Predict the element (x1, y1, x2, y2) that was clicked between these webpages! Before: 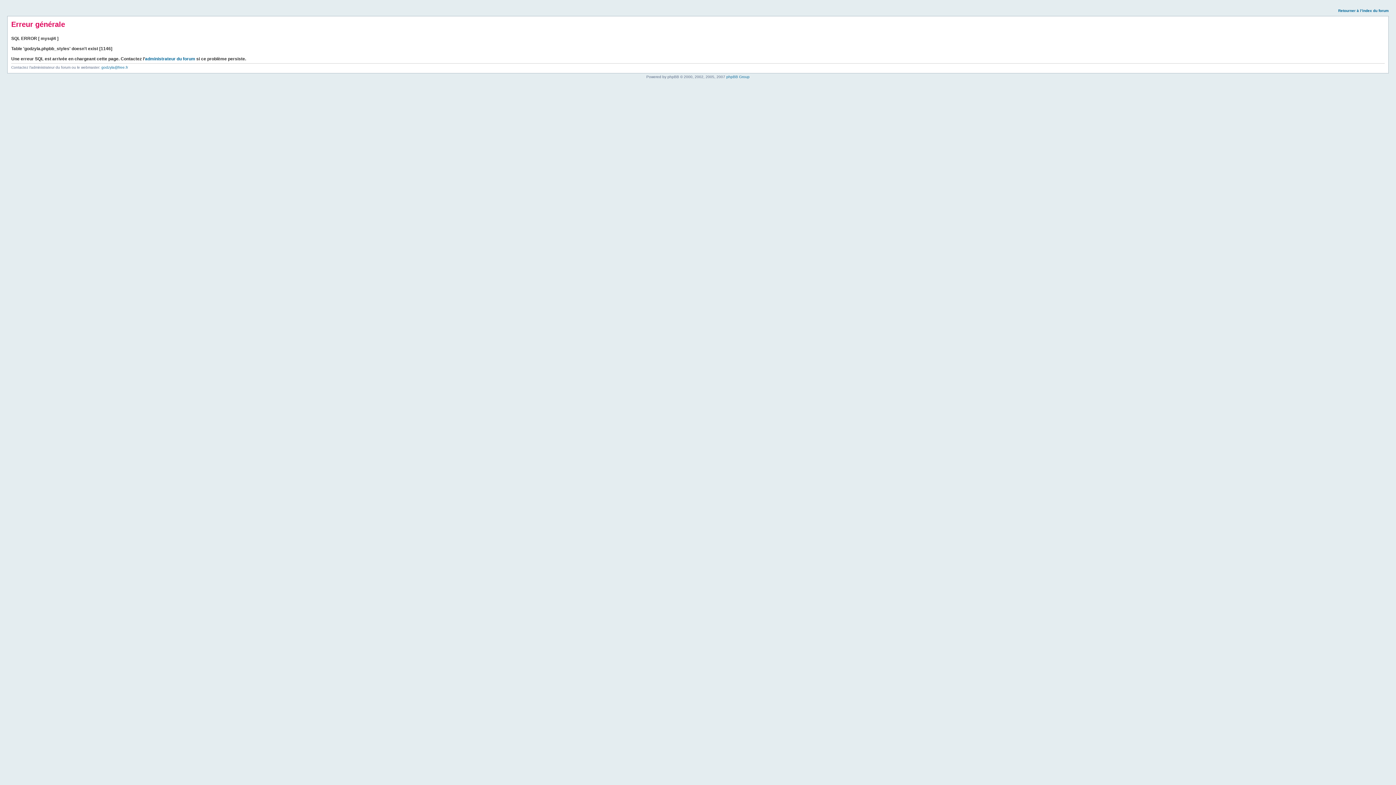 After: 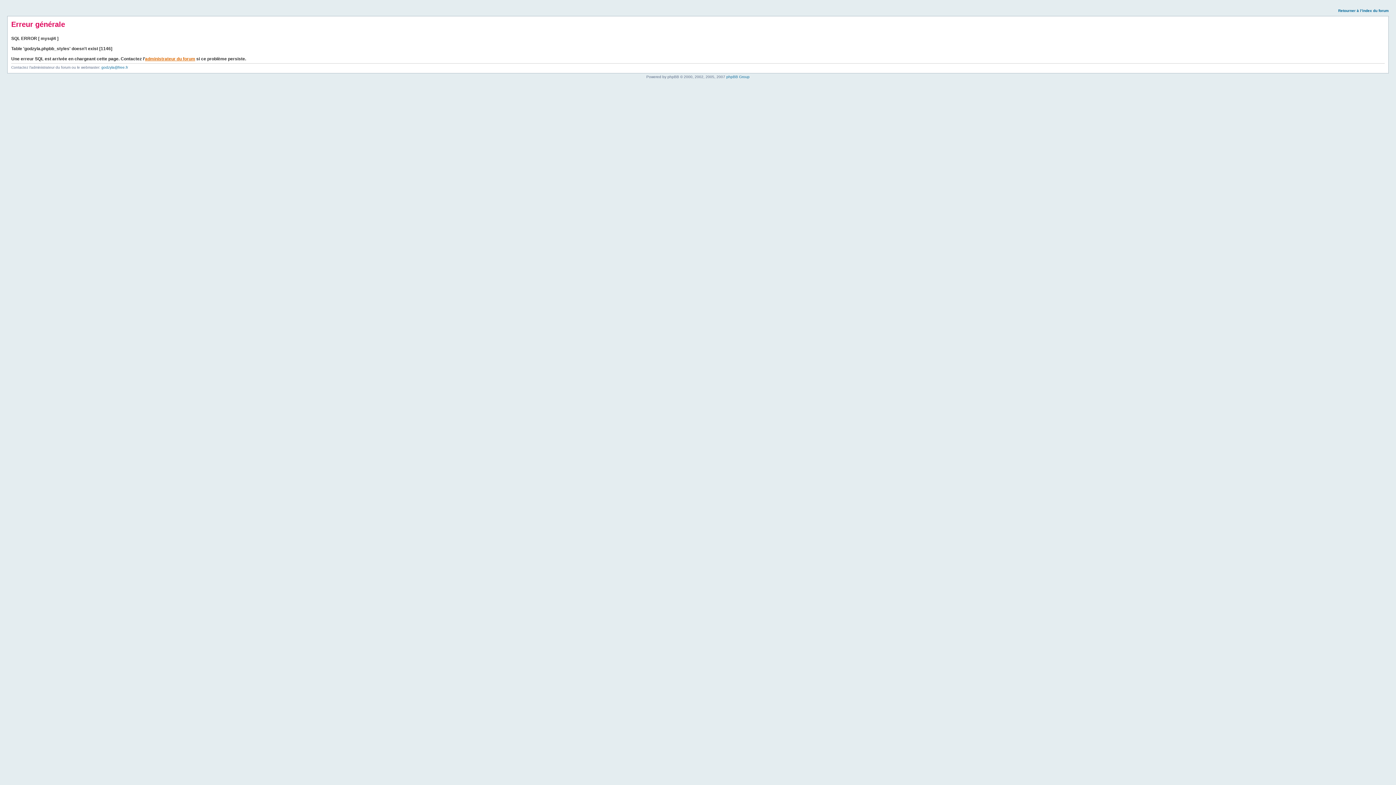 Action: bbox: (145, 56, 195, 61) label: administrateur du forum